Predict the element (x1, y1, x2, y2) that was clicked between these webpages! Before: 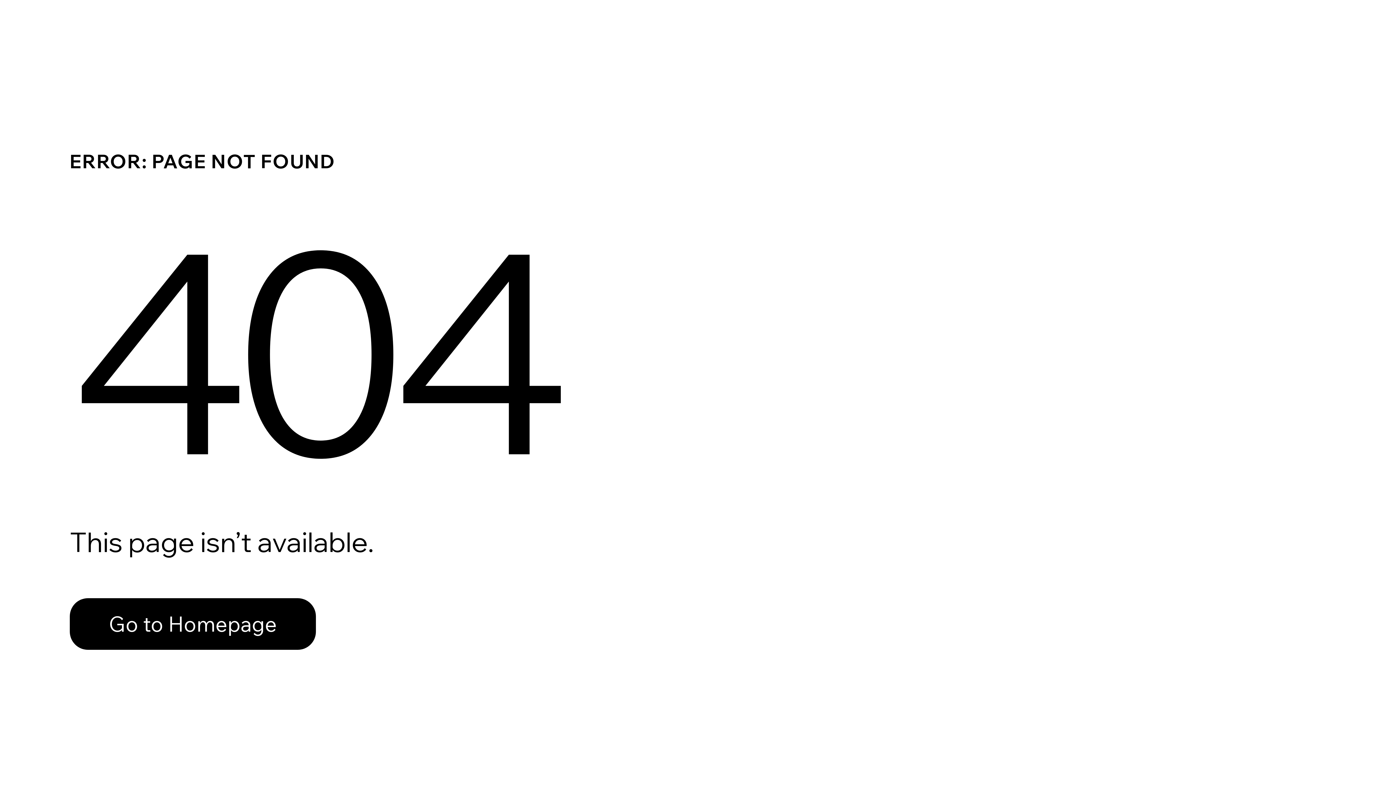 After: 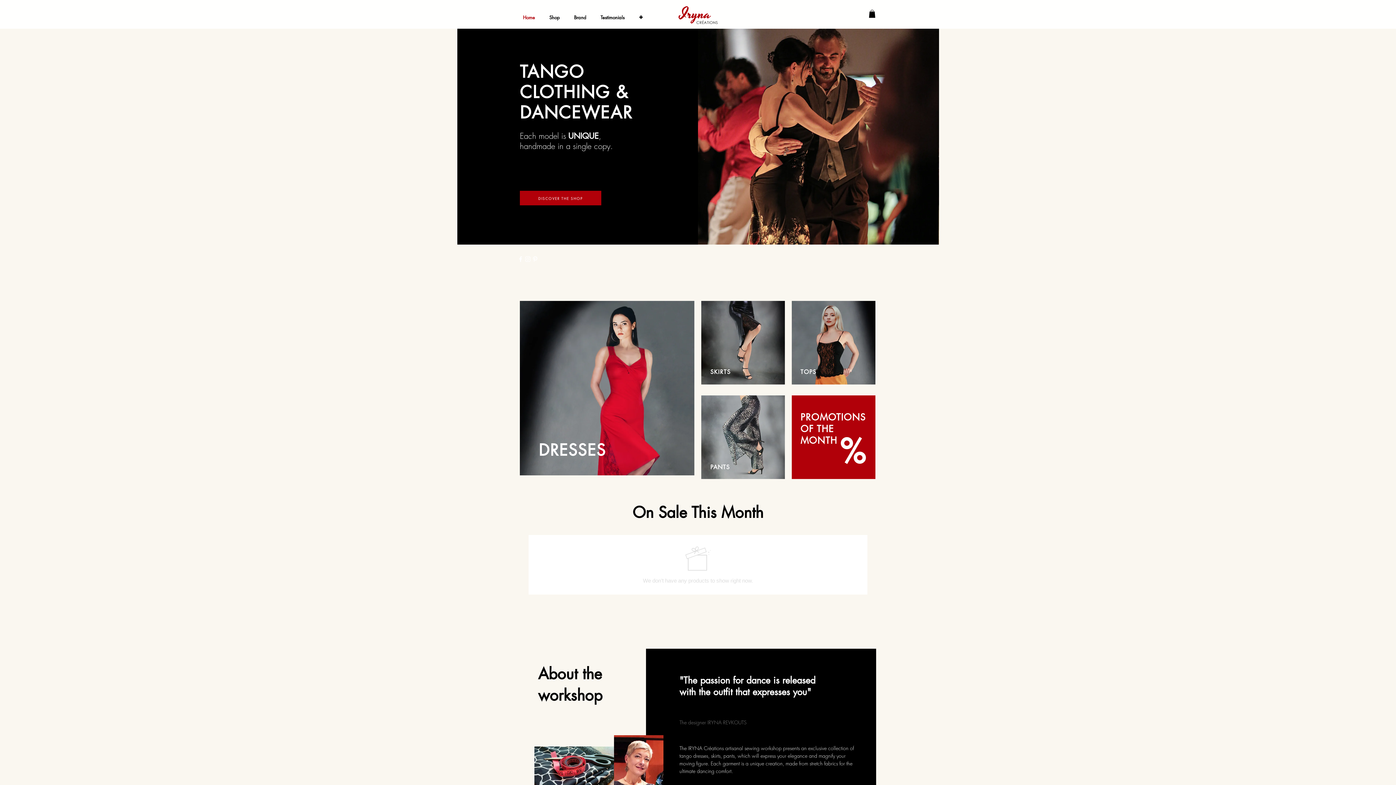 Action: bbox: (69, 598, 316, 650) label: Go to Homepage